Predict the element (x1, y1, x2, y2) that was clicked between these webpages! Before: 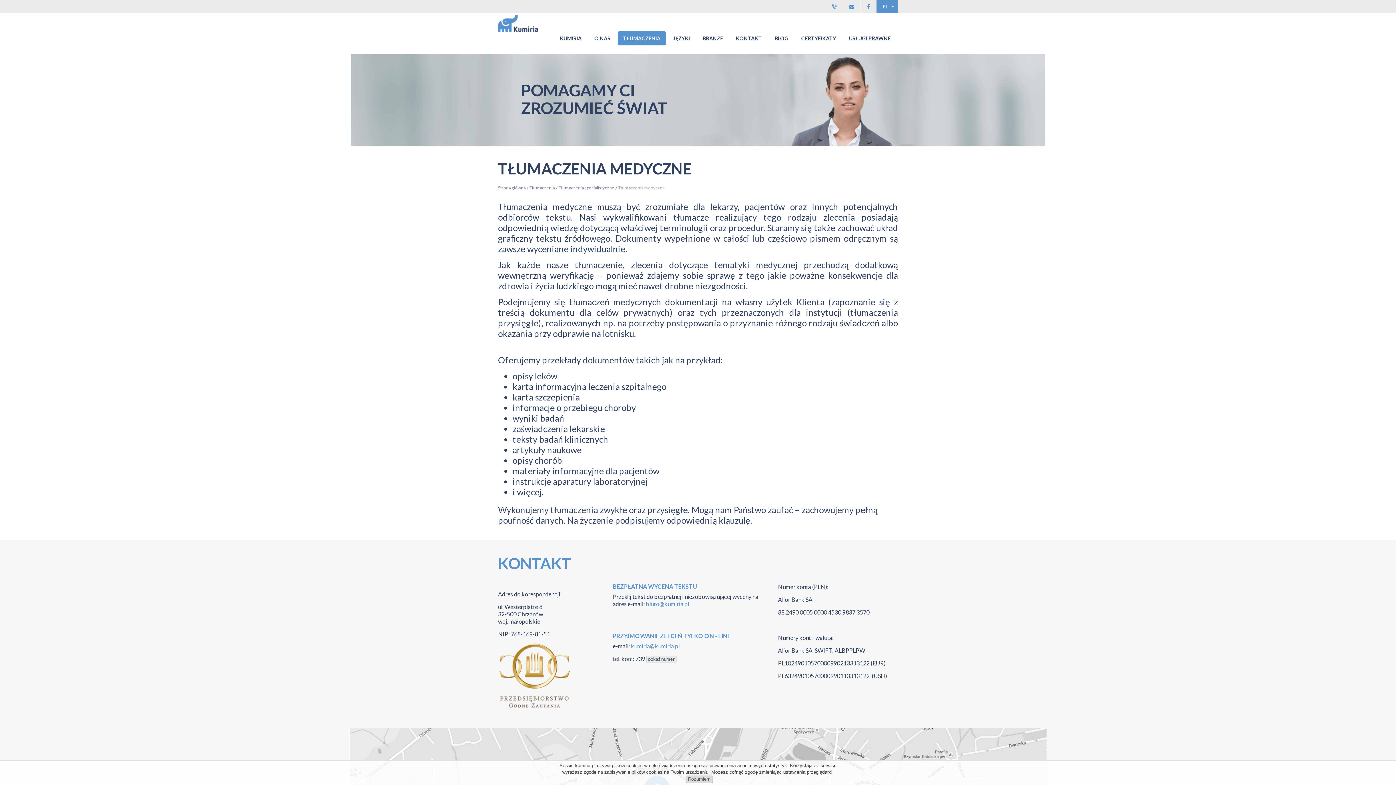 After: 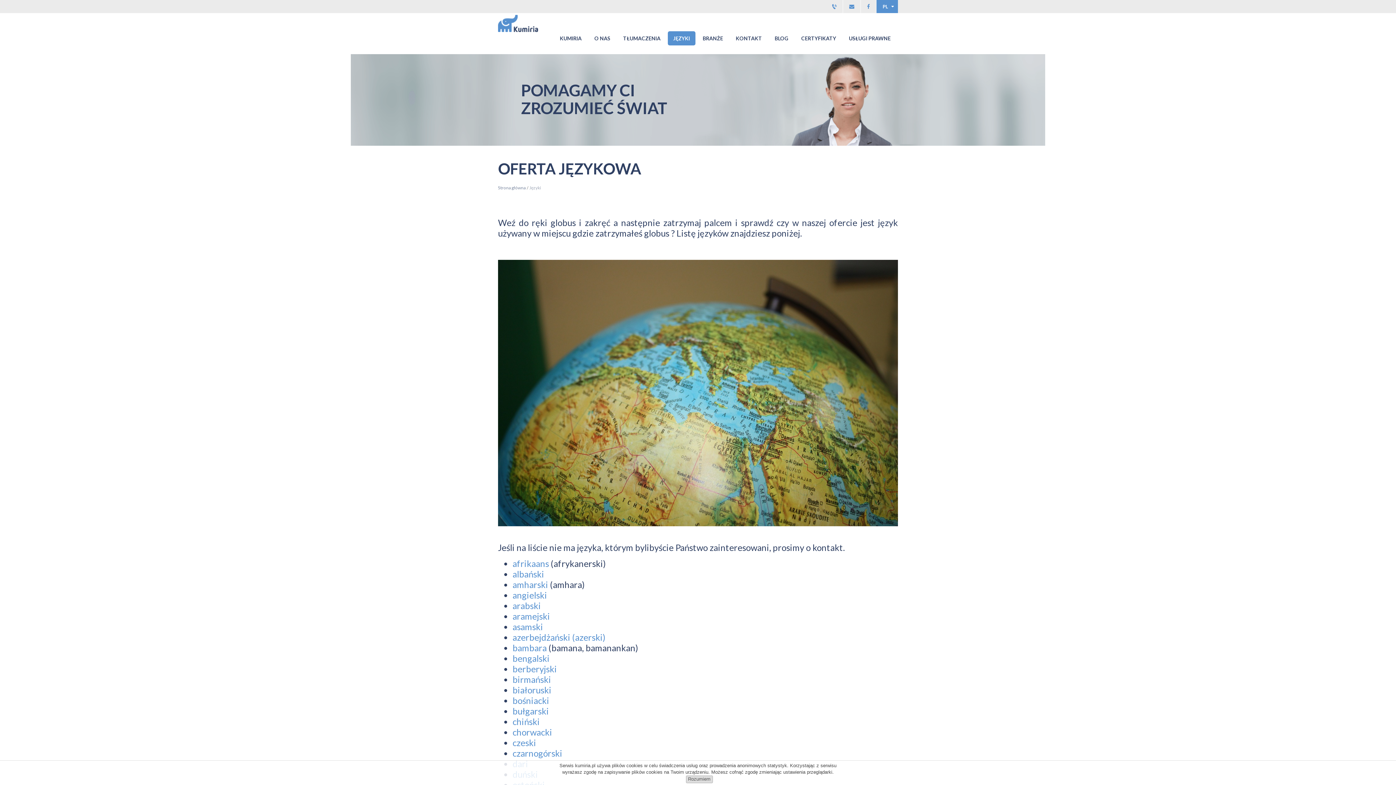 Action: bbox: (668, 31, 695, 45) label: JĘZYKI